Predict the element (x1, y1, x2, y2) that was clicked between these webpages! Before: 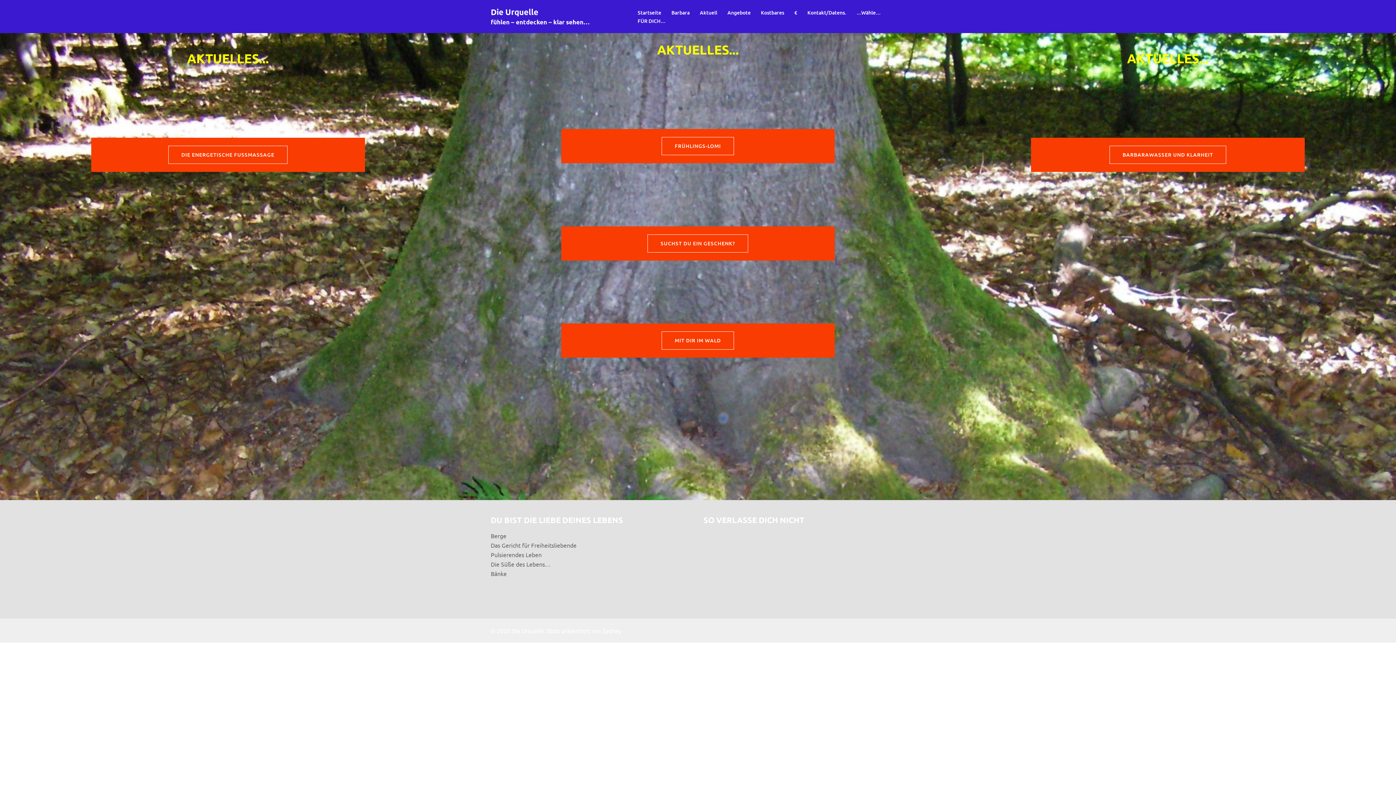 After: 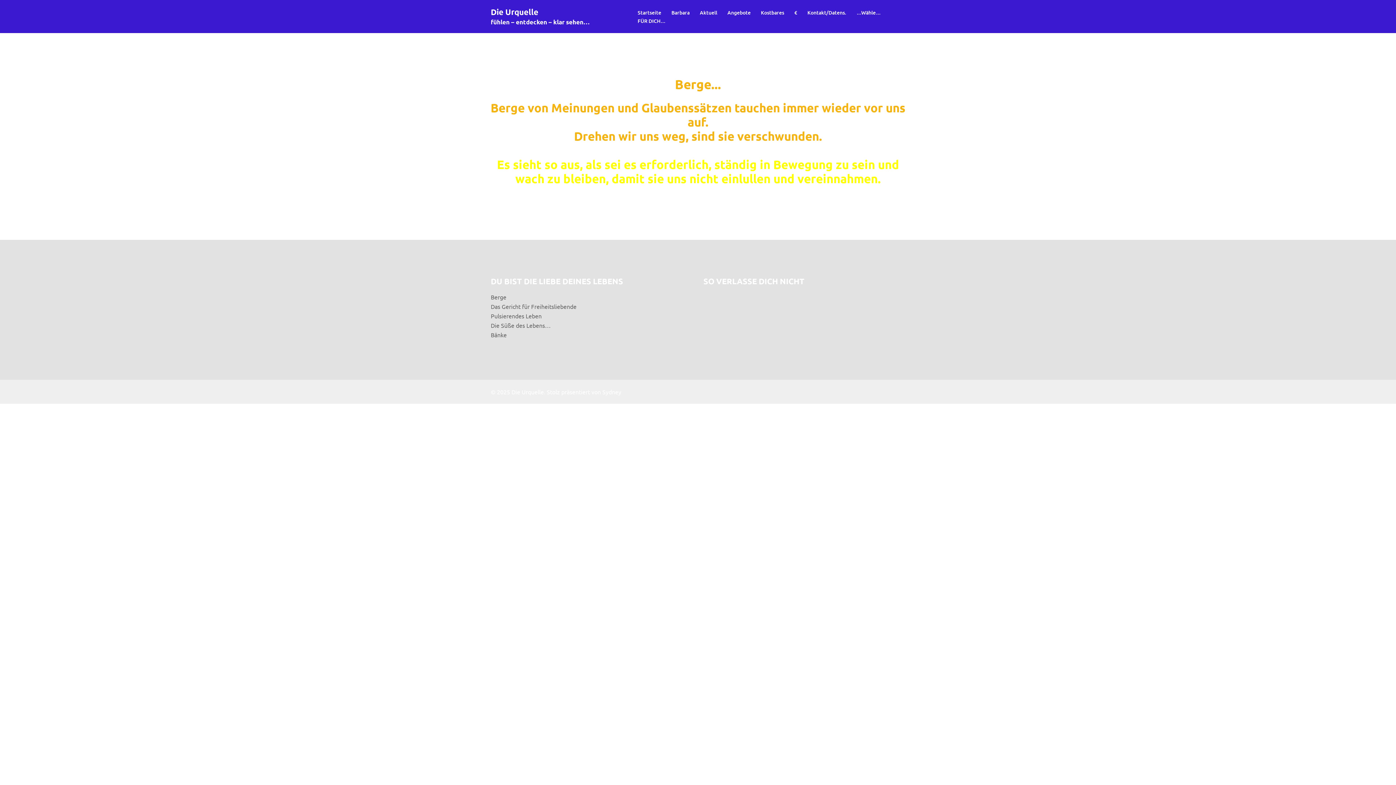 Action: label: Berge bbox: (490, 532, 506, 539)